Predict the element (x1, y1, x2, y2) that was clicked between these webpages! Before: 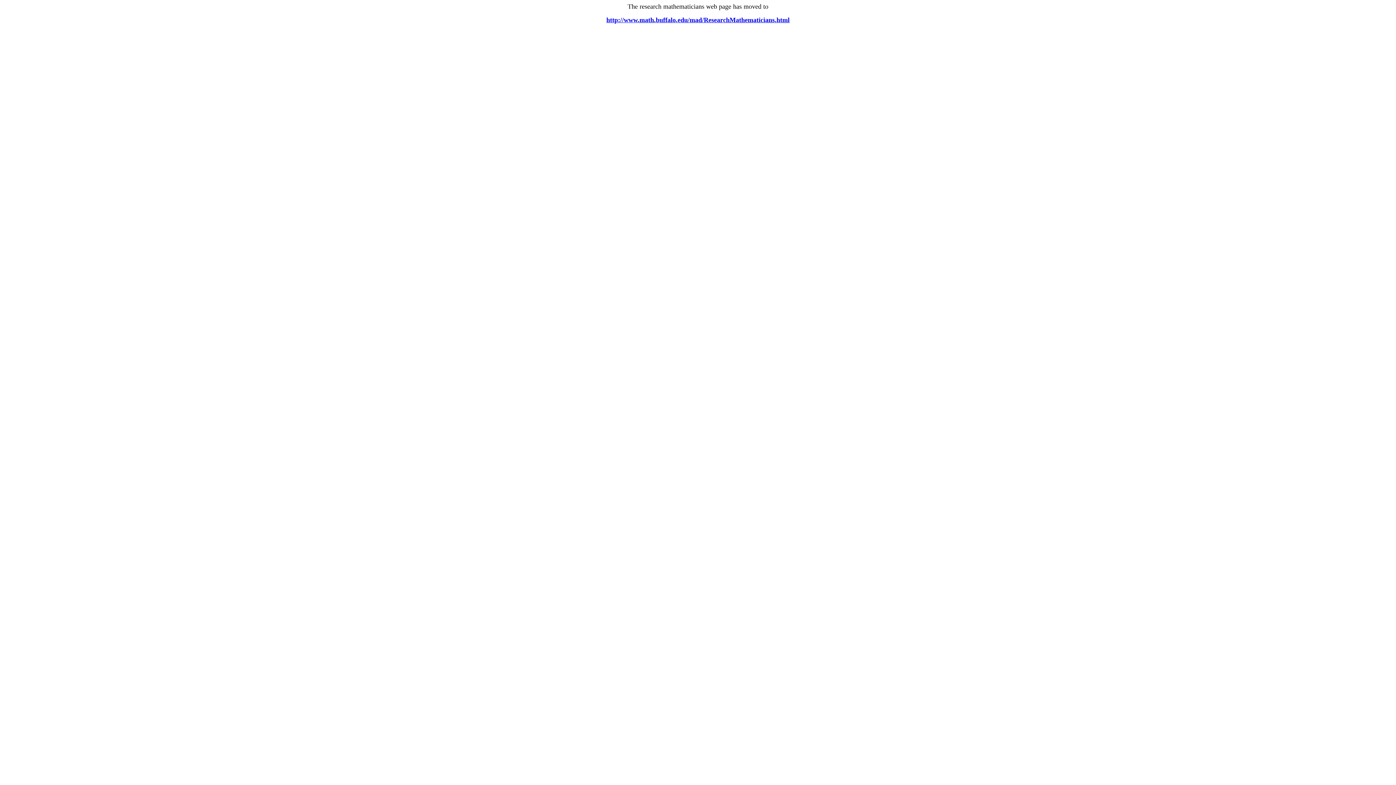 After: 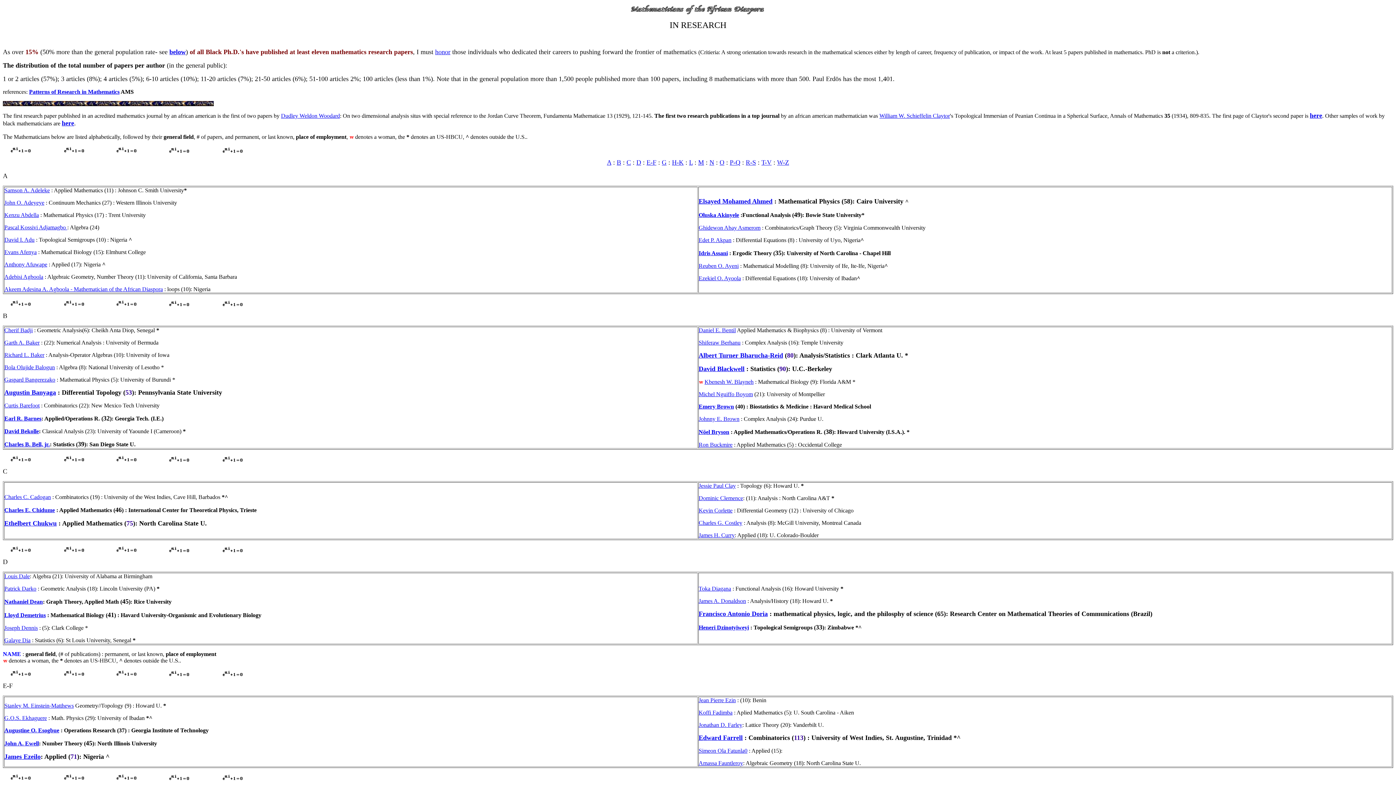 Action: label: http://www.math.buffalo.edu/mad/ResearchMathematicians.html bbox: (606, 17, 789, 23)